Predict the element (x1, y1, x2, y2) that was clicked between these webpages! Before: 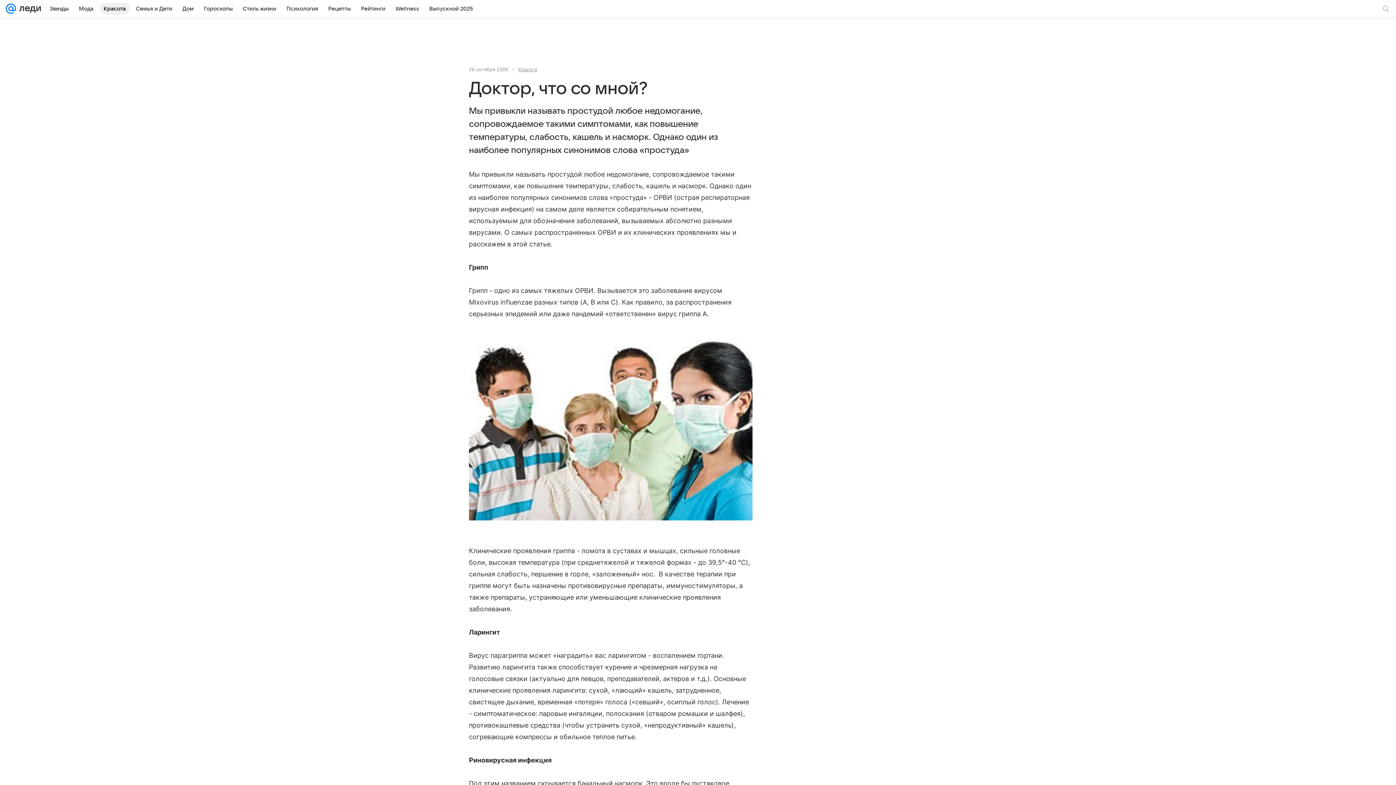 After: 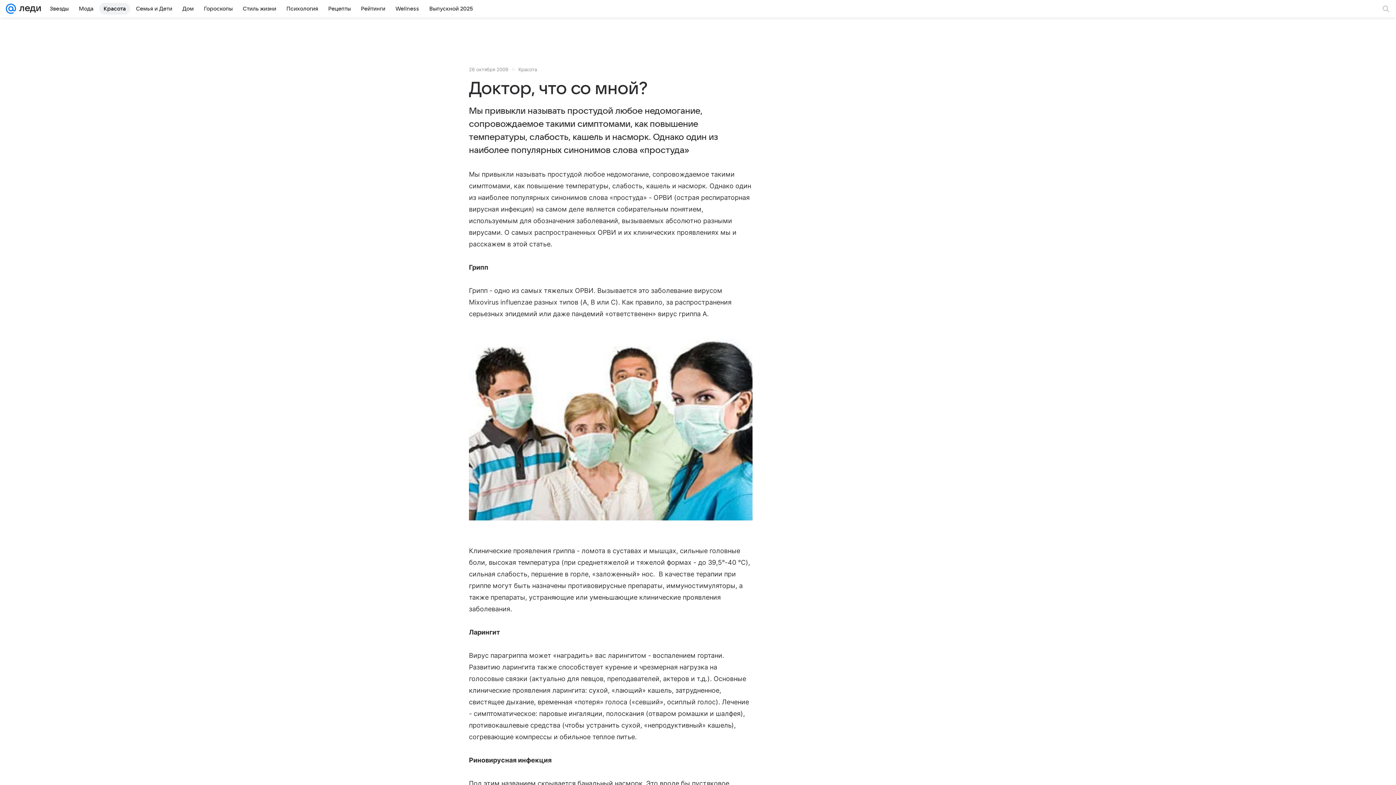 Action: label: Красота bbox: (518, 66, 537, 72)